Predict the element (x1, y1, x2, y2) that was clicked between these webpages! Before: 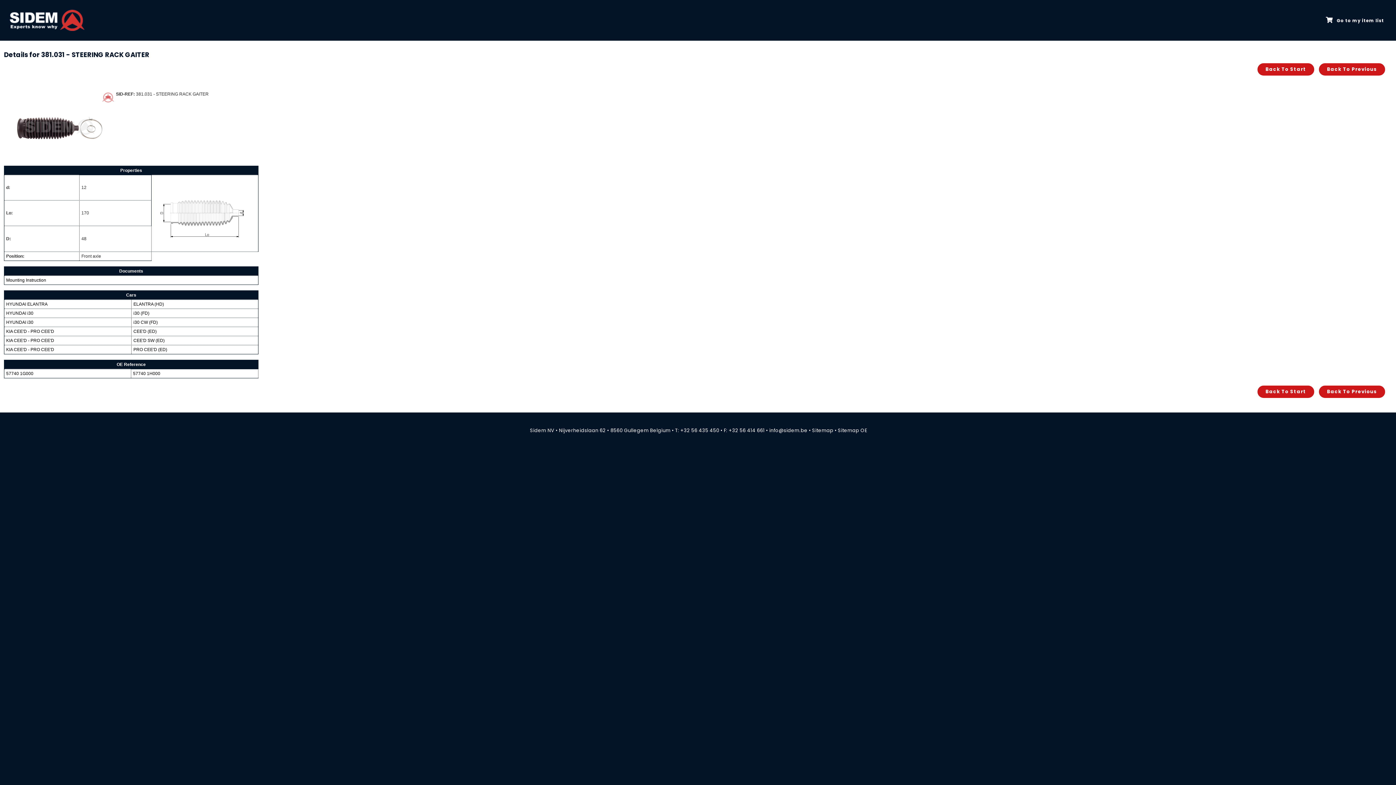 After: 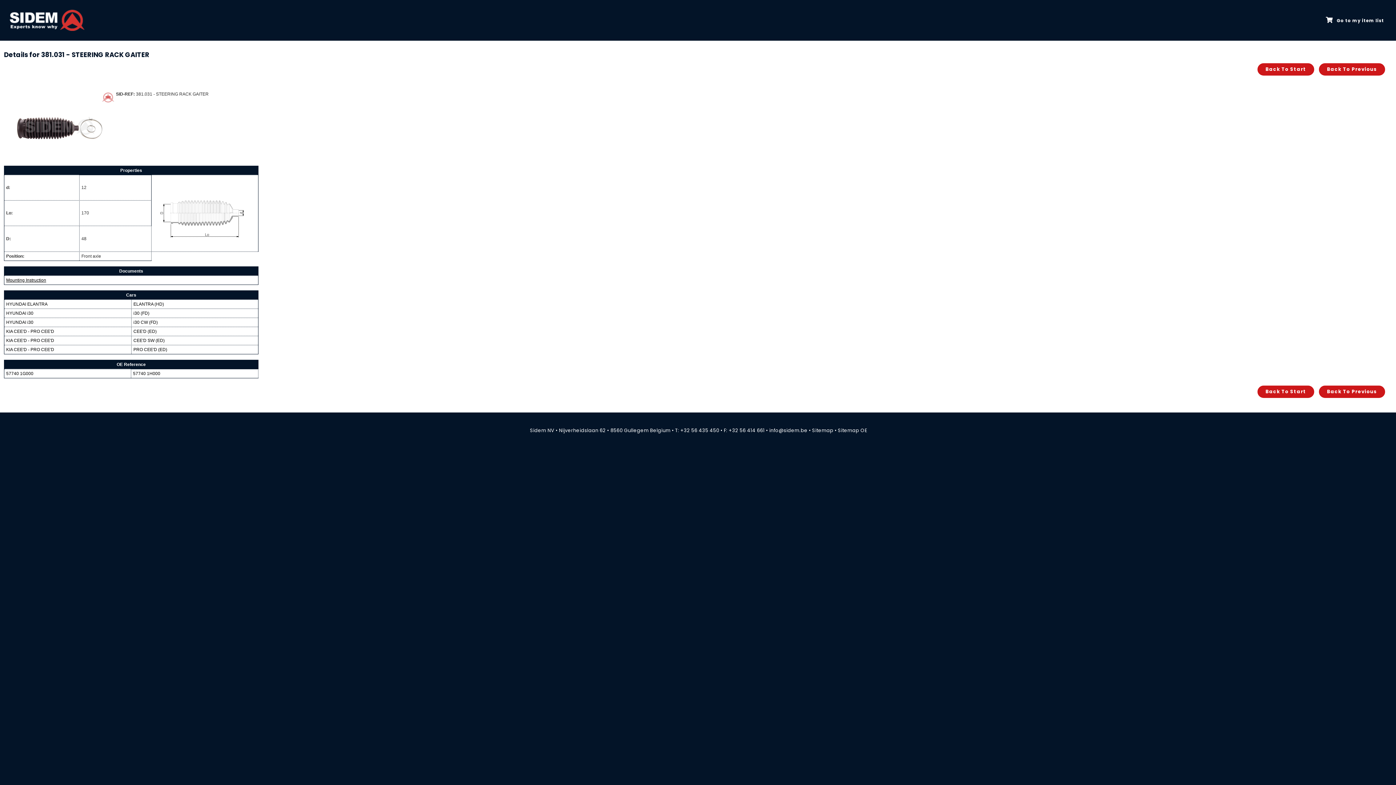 Action: label: Mounting Instruction bbox: (6, 277, 46, 282)